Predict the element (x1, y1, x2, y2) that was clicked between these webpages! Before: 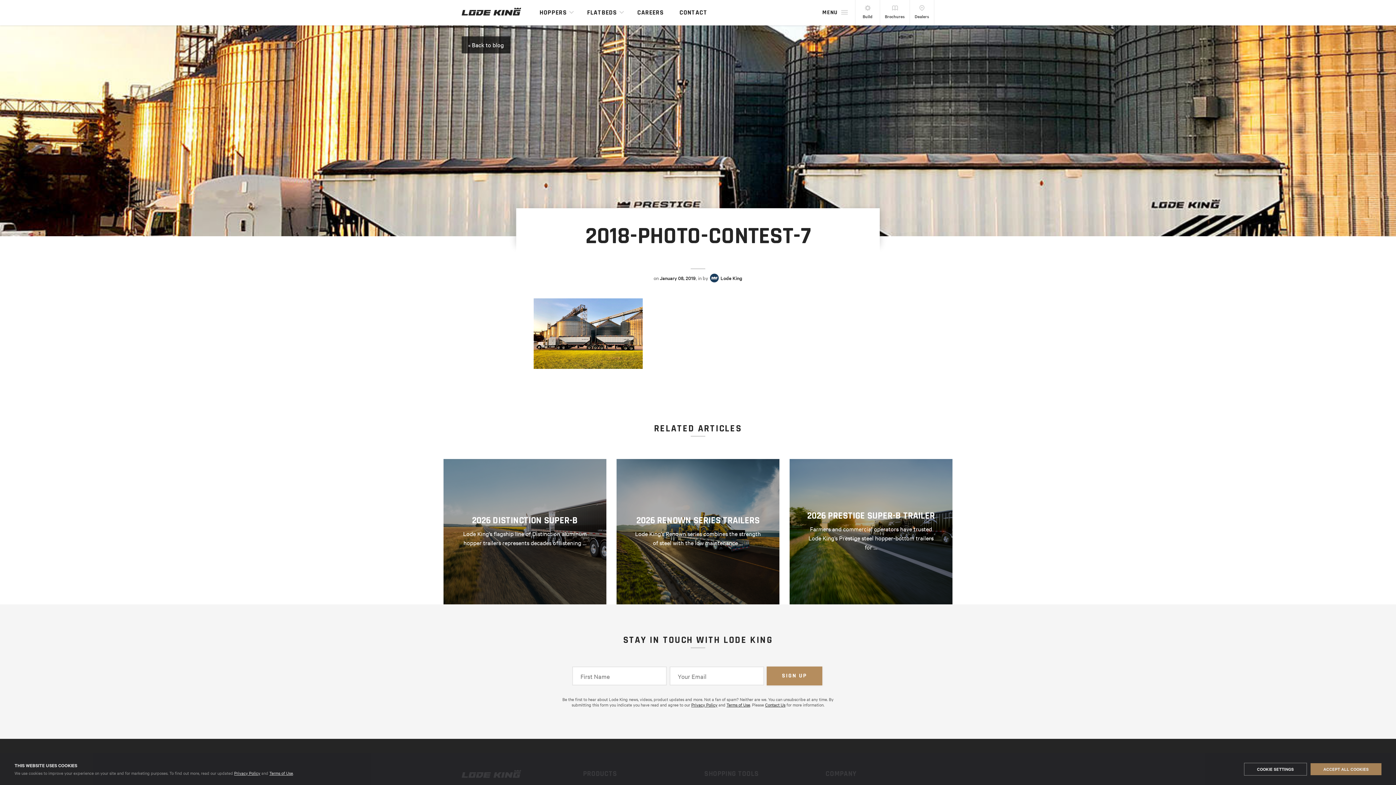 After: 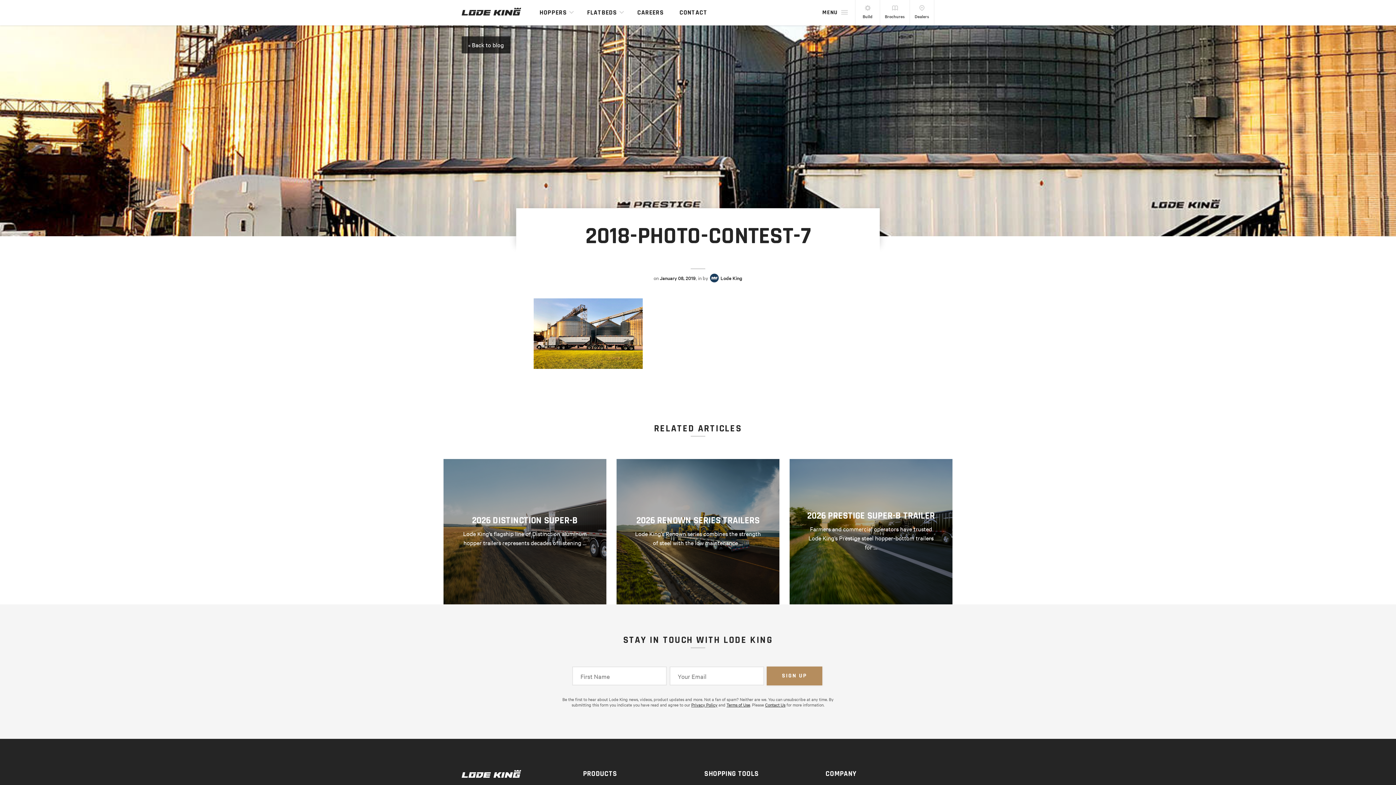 Action: label: ACCEPT ALL COOKIES bbox: (1310, 763, 1381, 775)